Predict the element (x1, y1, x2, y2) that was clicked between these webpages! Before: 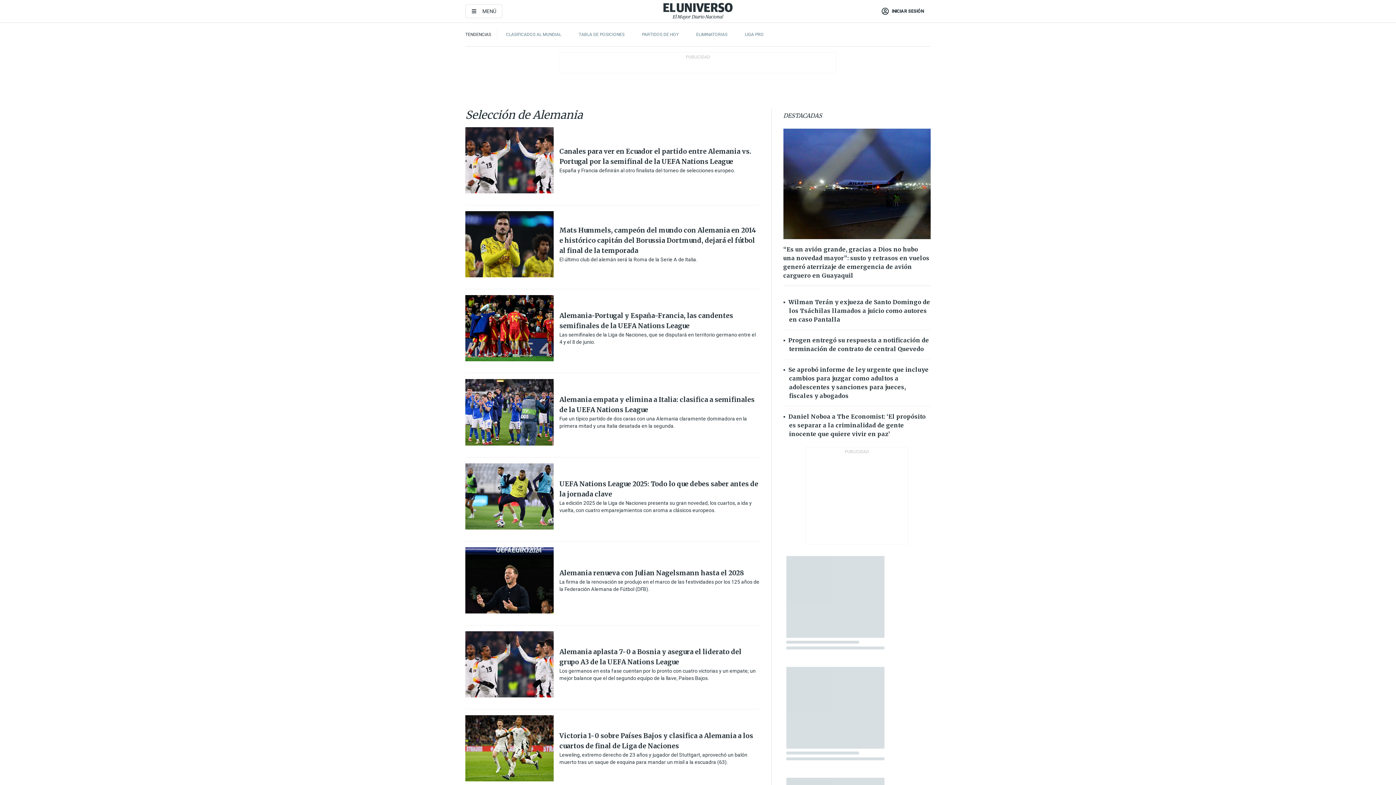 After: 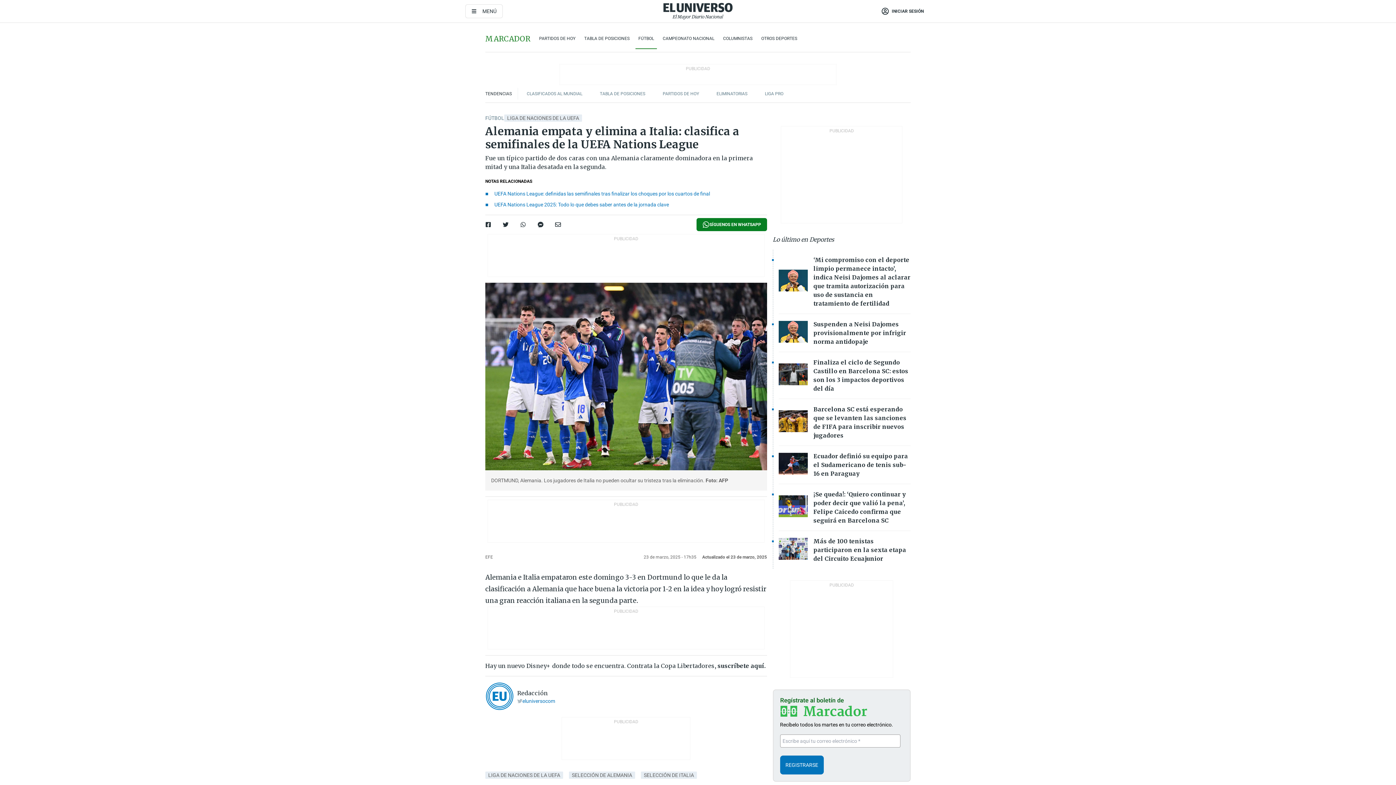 Action: label: Imagenes de las noticias bbox: (465, 379, 553, 445)